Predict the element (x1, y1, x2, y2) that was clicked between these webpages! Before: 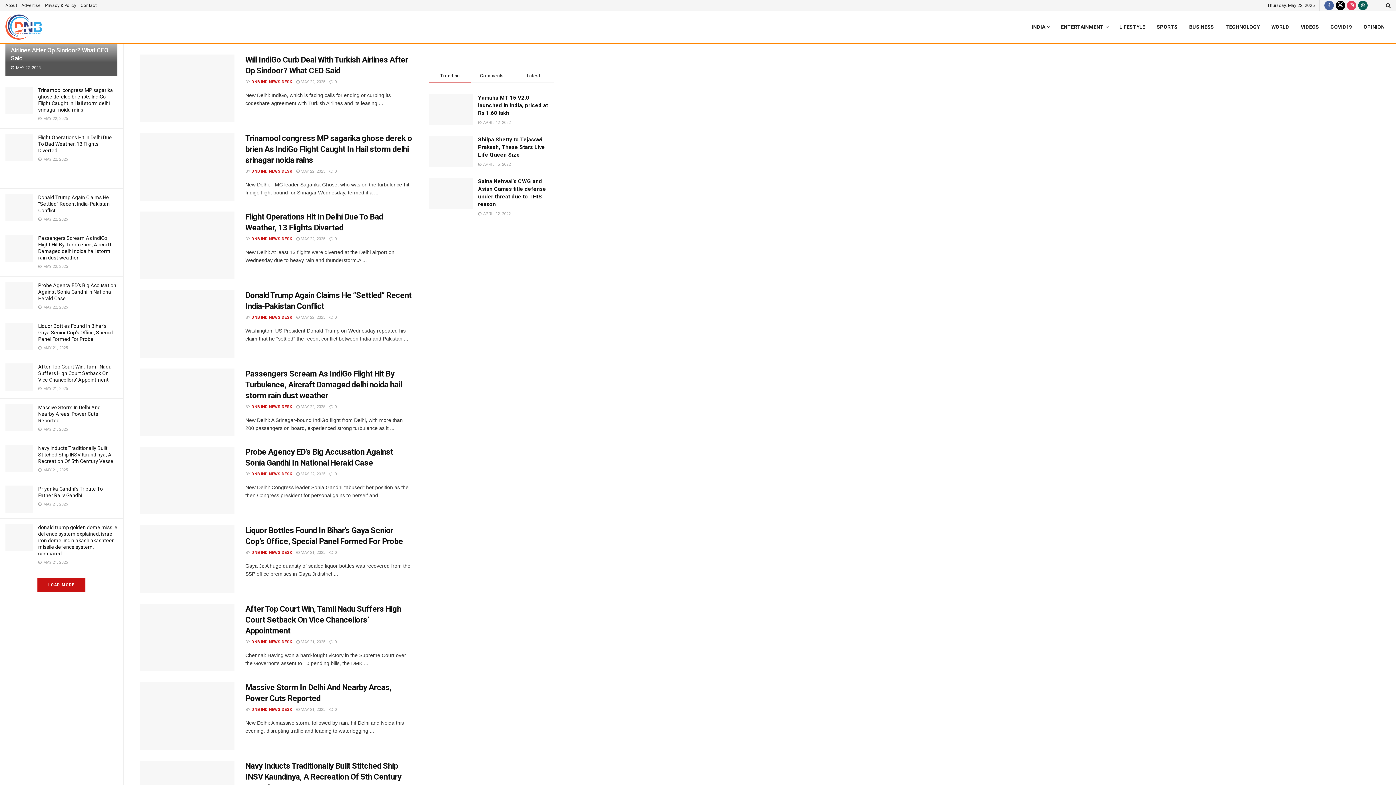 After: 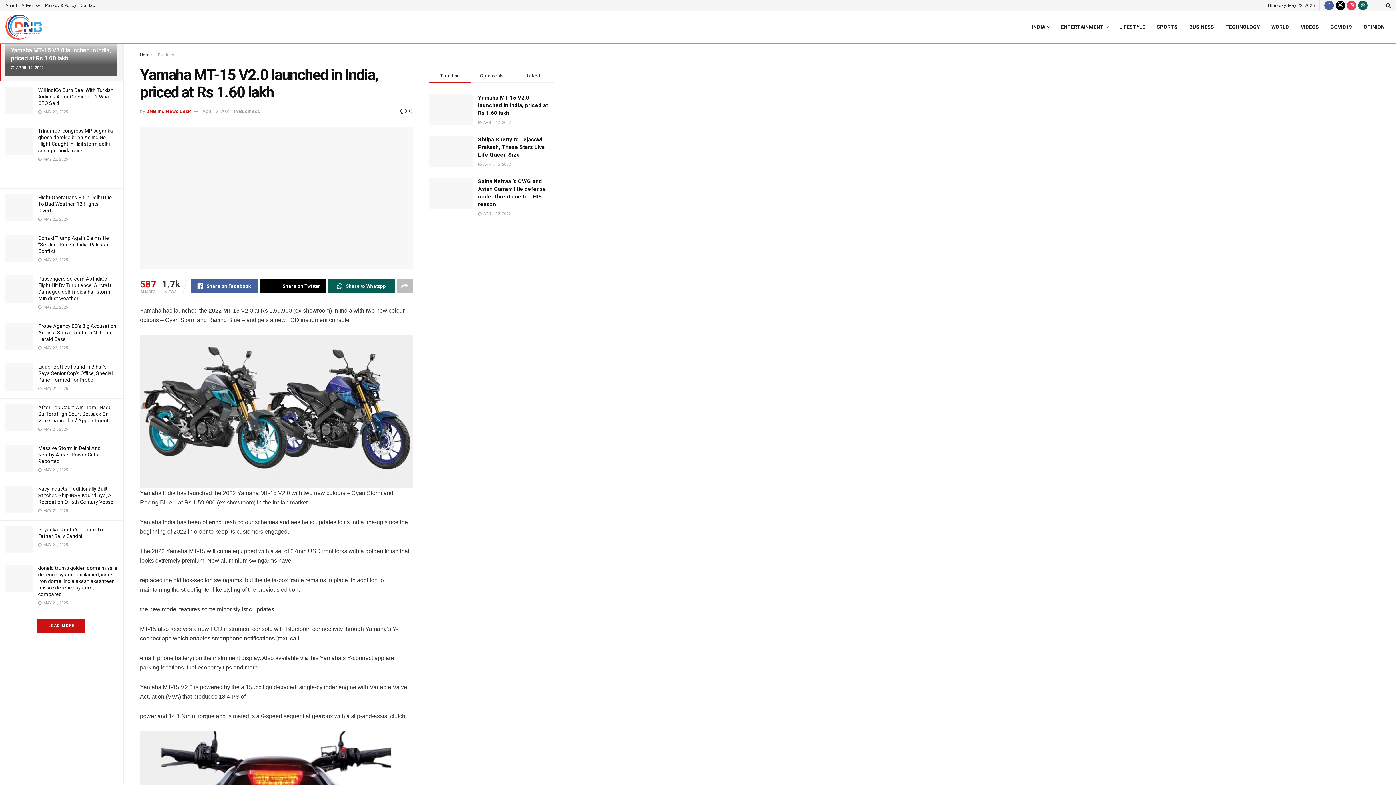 Action: label: Yamaha MT-15 V2.0 launched in India, priced at Rs 1.60 lakh bbox: (478, 94, 548, 116)